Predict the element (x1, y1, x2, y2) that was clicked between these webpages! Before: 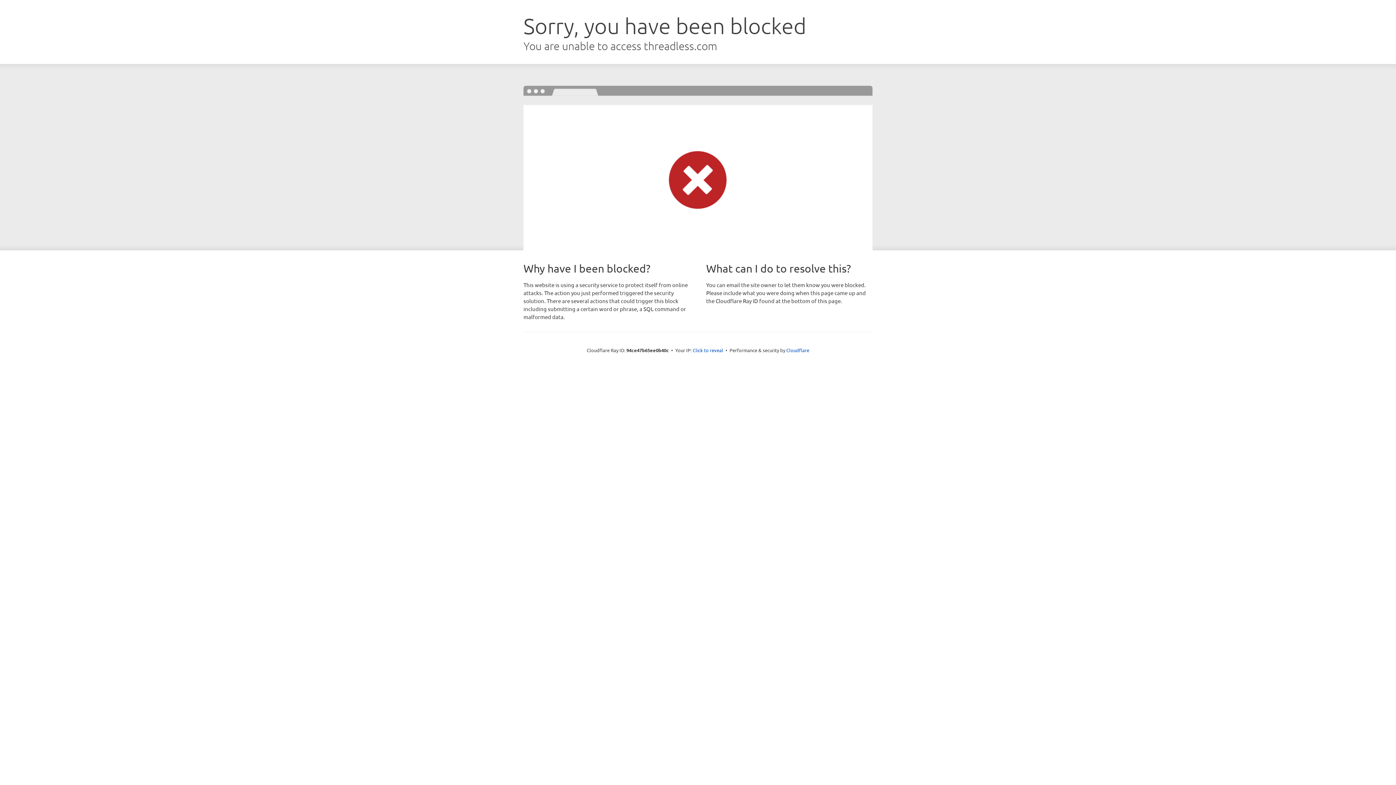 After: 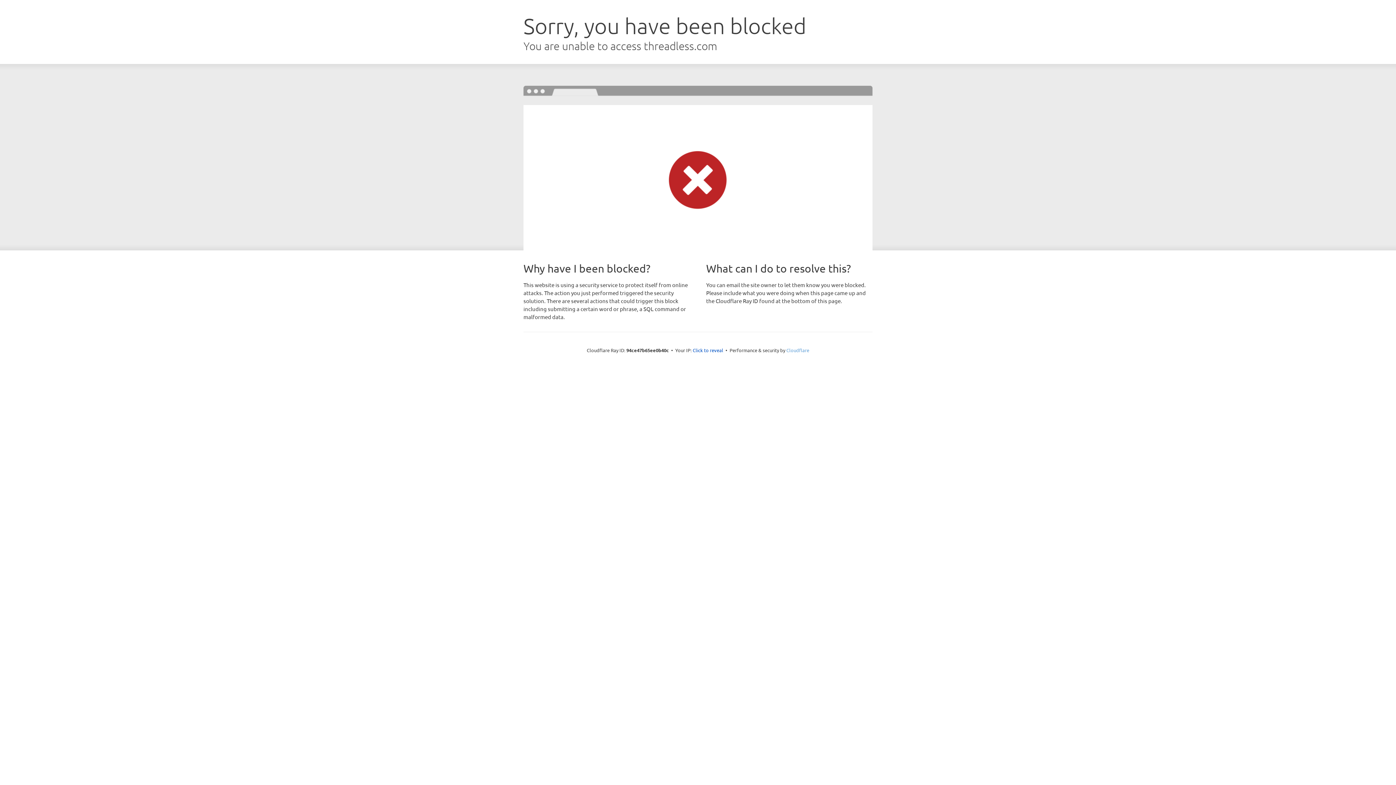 Action: bbox: (786, 347, 809, 353) label: Cloudflare